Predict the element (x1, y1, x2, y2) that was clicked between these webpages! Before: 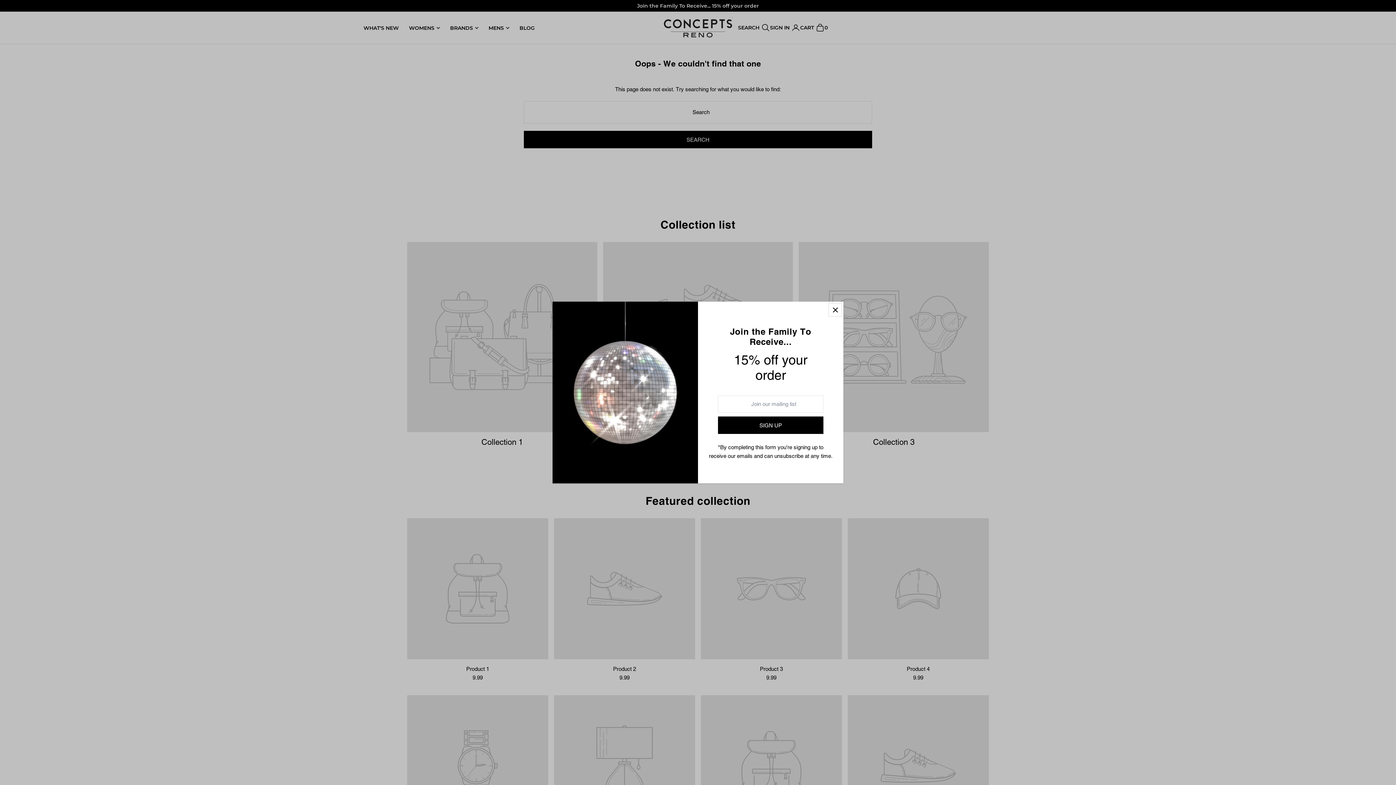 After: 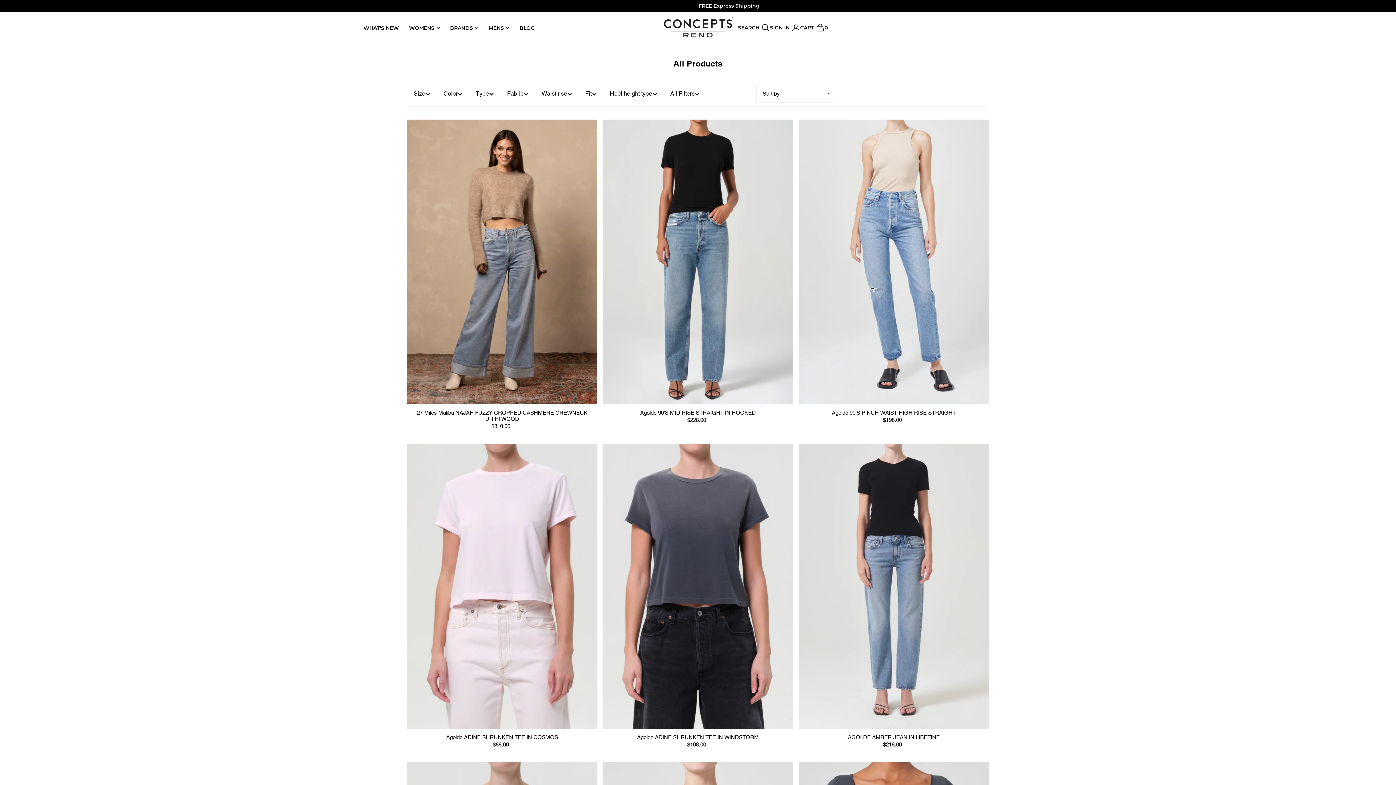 Action: bbox: (450, 18, 478, 37) label: BRANDS